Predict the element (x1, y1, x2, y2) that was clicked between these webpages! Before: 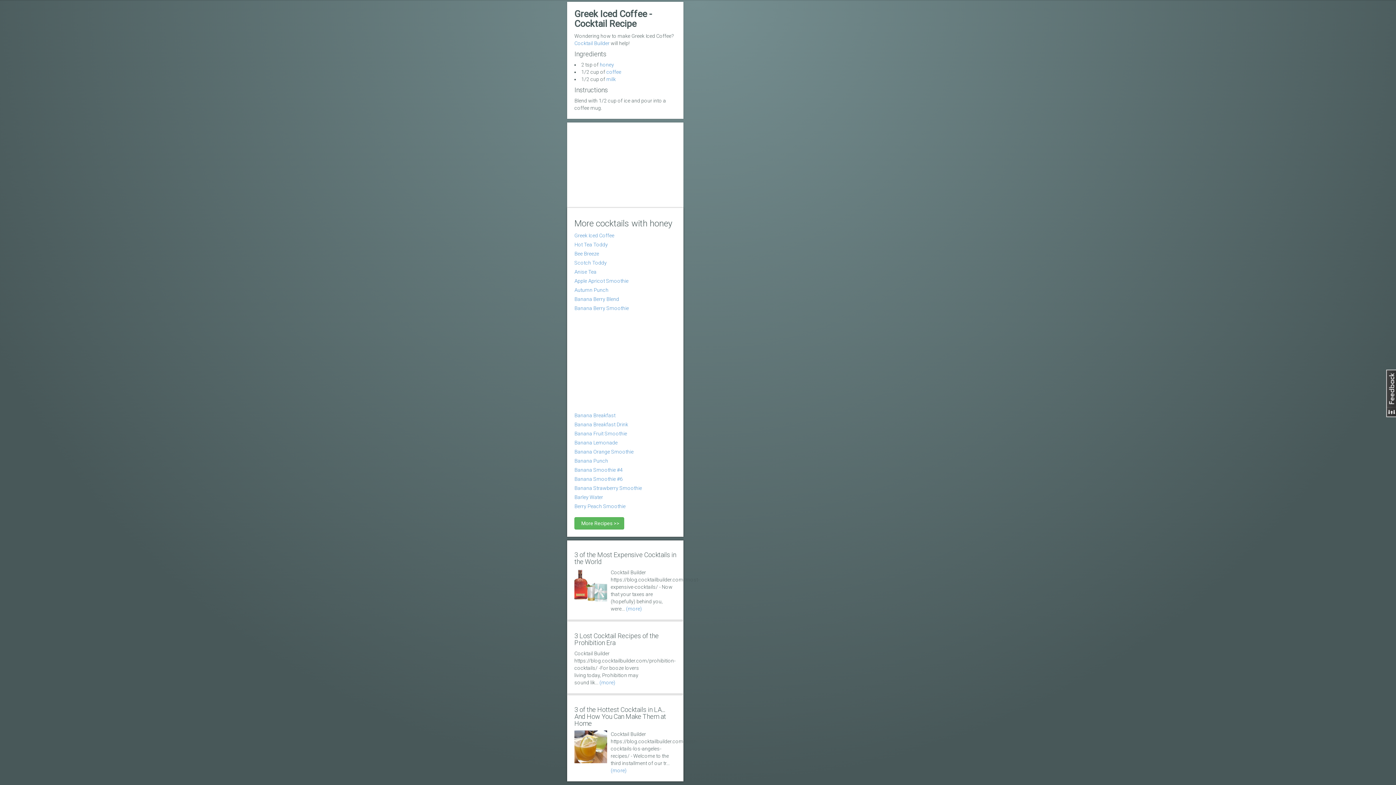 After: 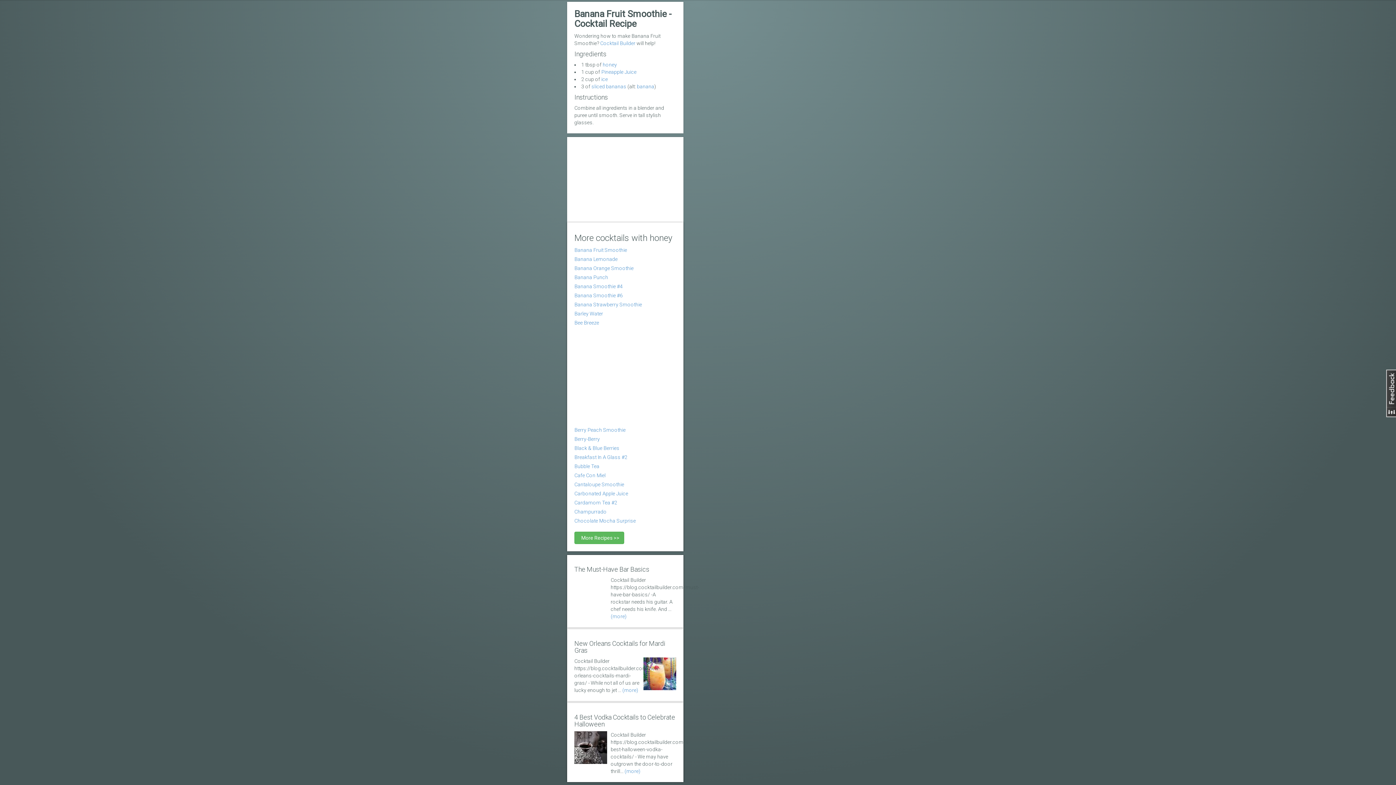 Action: label: Banana Fruit Smoothie bbox: (574, 430, 627, 436)